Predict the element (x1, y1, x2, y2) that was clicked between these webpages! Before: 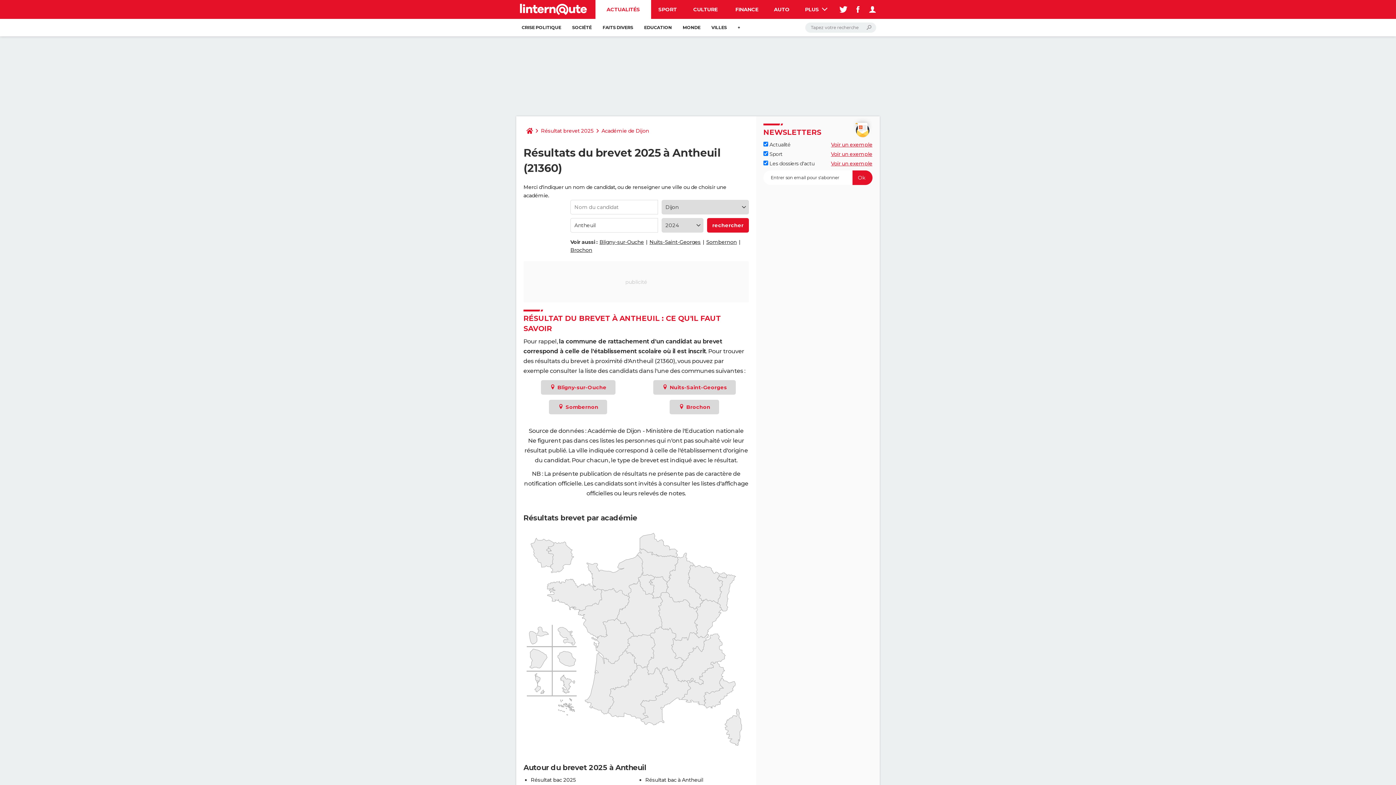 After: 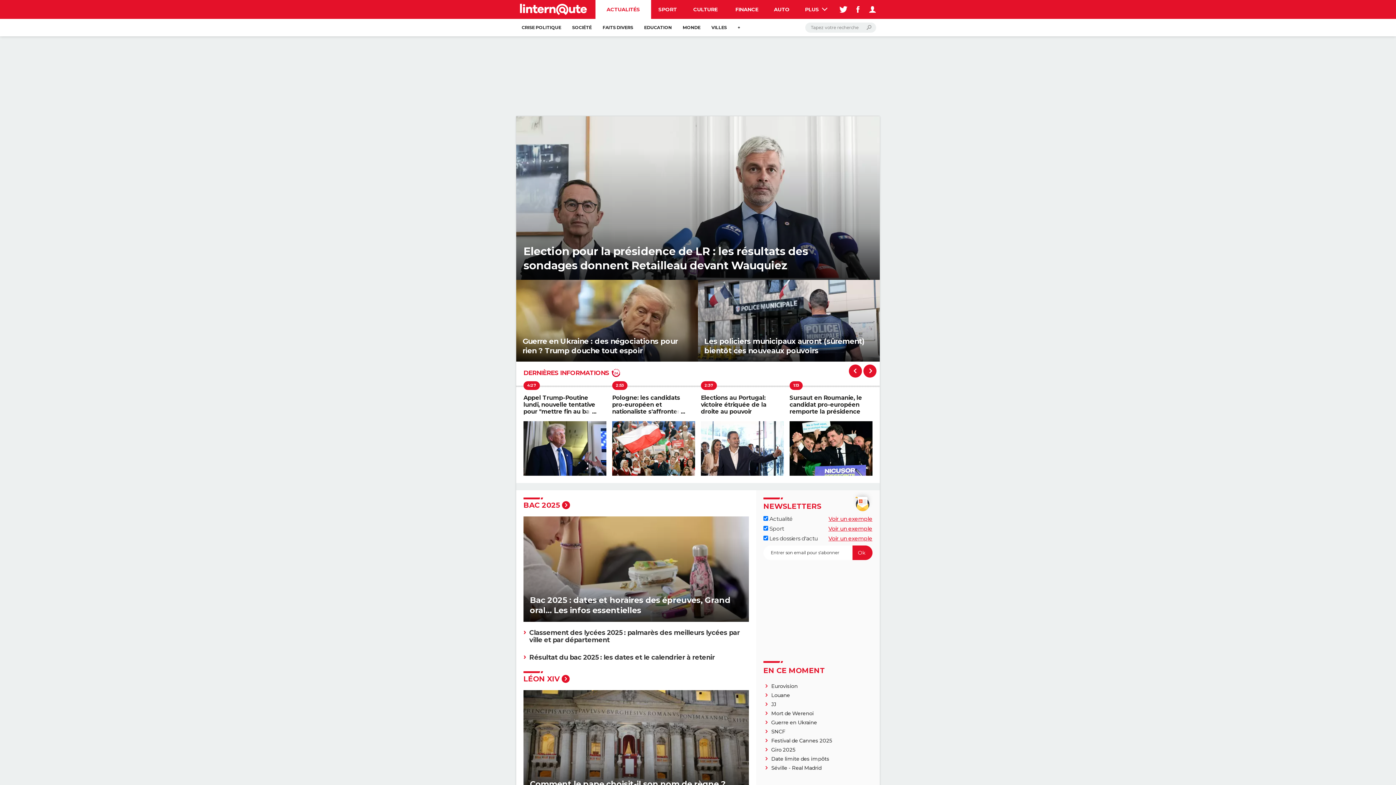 Action: bbox: (595, 0, 651, 18) label: ACTUALITÉS